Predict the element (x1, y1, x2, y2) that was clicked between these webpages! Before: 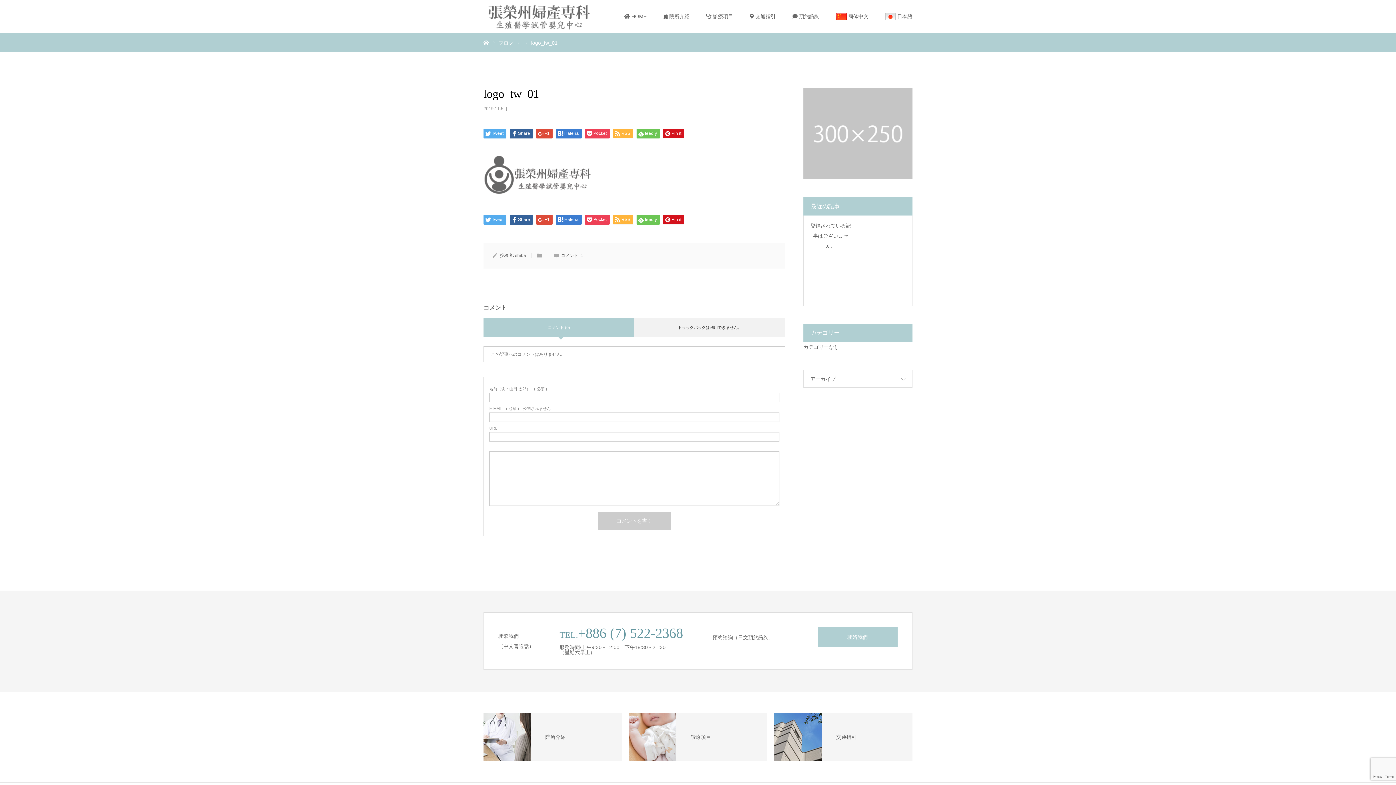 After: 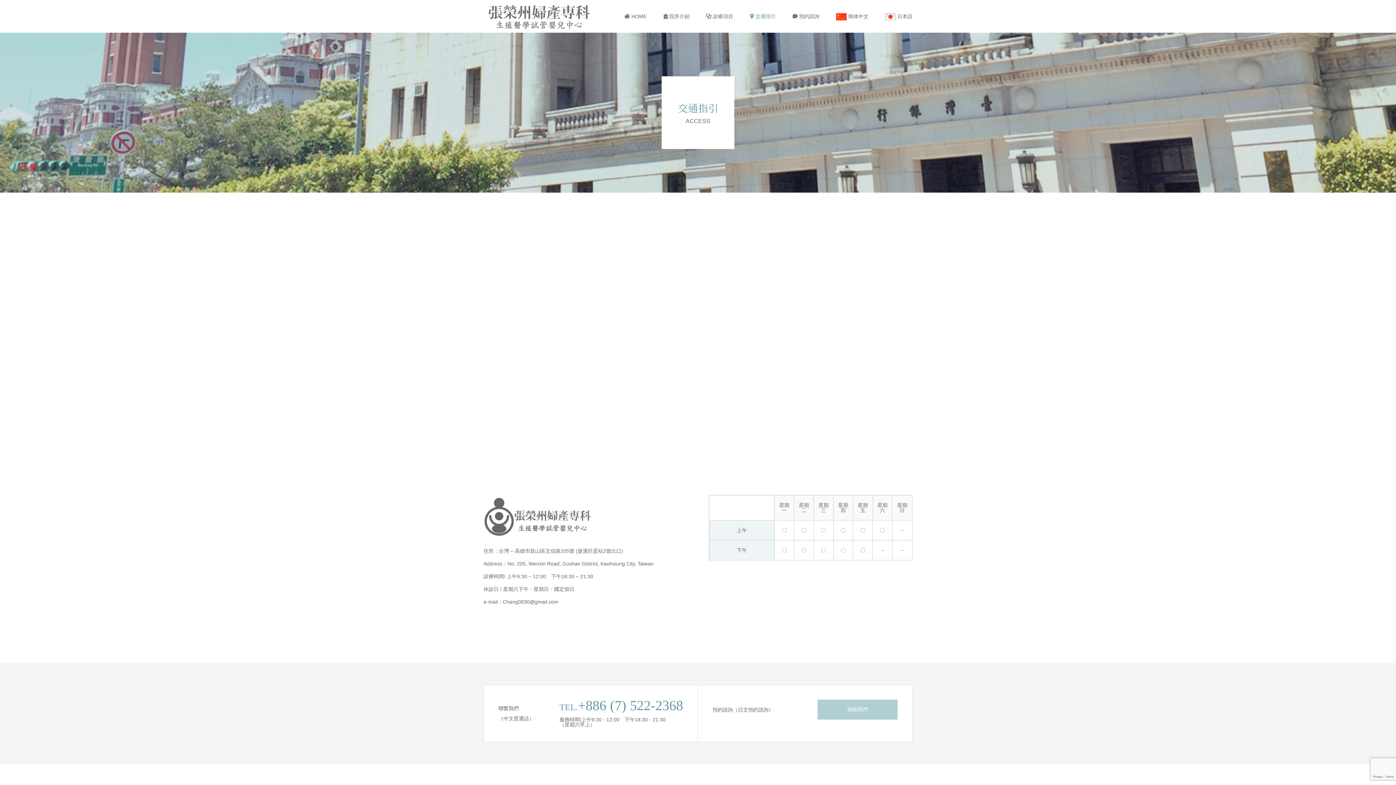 Action: bbox: (750, 0, 776, 32) label:  交通指引